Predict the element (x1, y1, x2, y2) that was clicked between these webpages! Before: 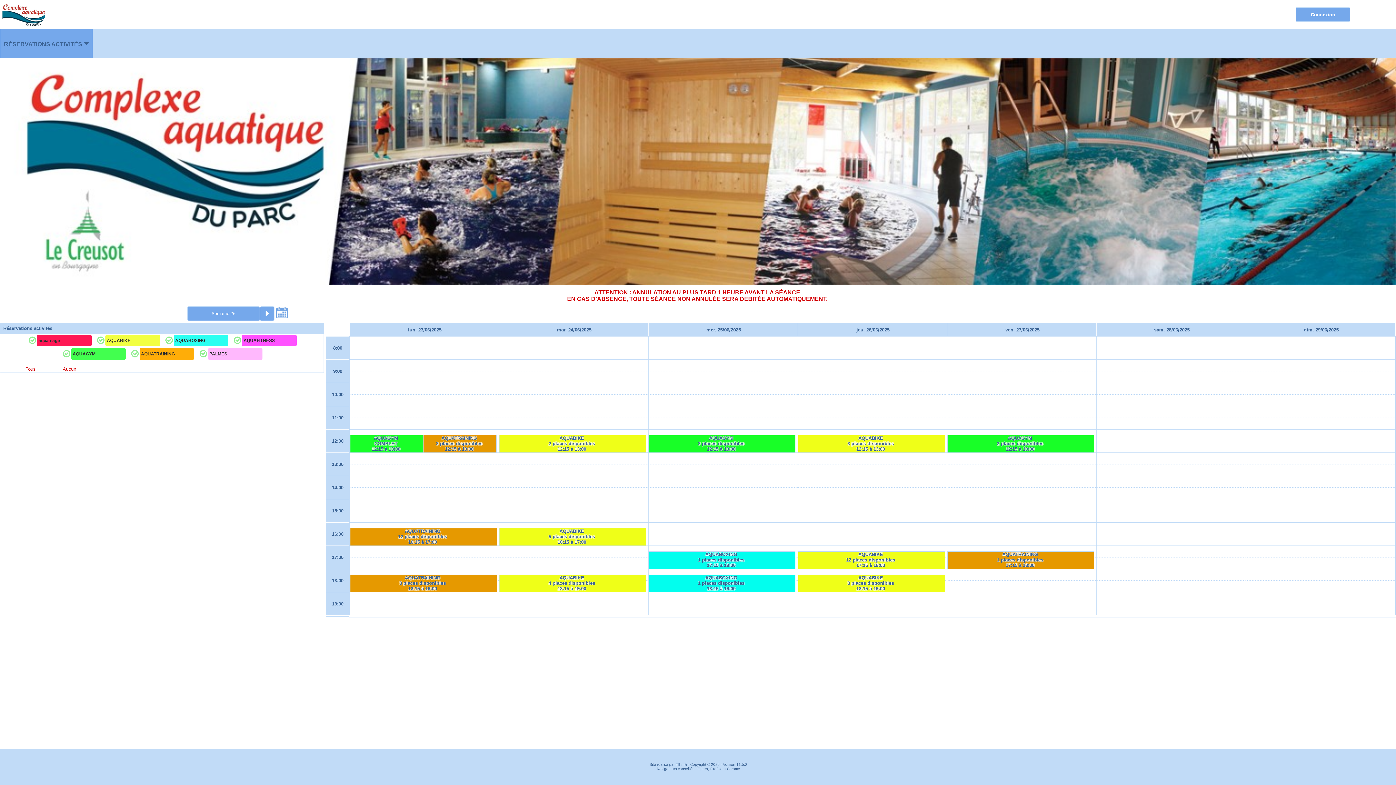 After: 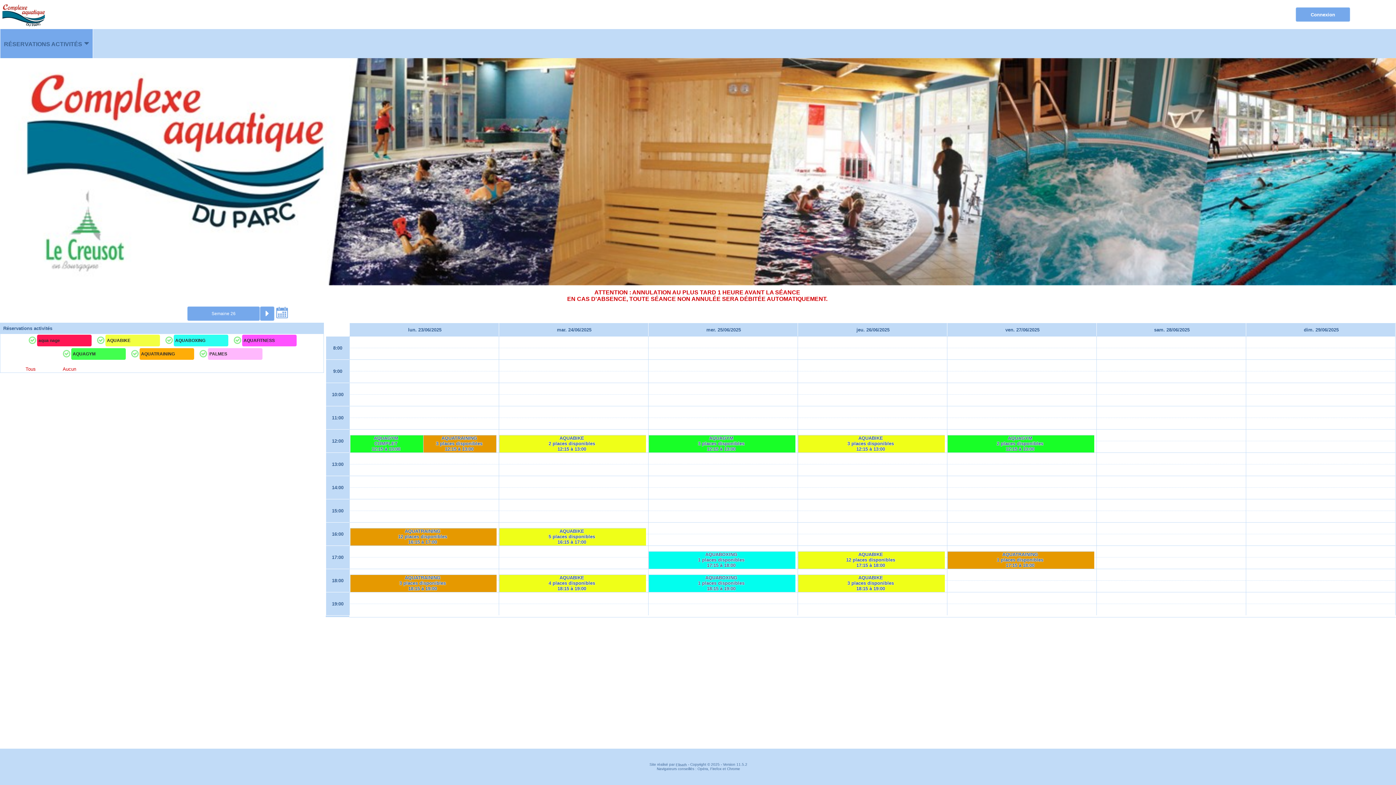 Action: bbox: (0, 58, 1396, 285)